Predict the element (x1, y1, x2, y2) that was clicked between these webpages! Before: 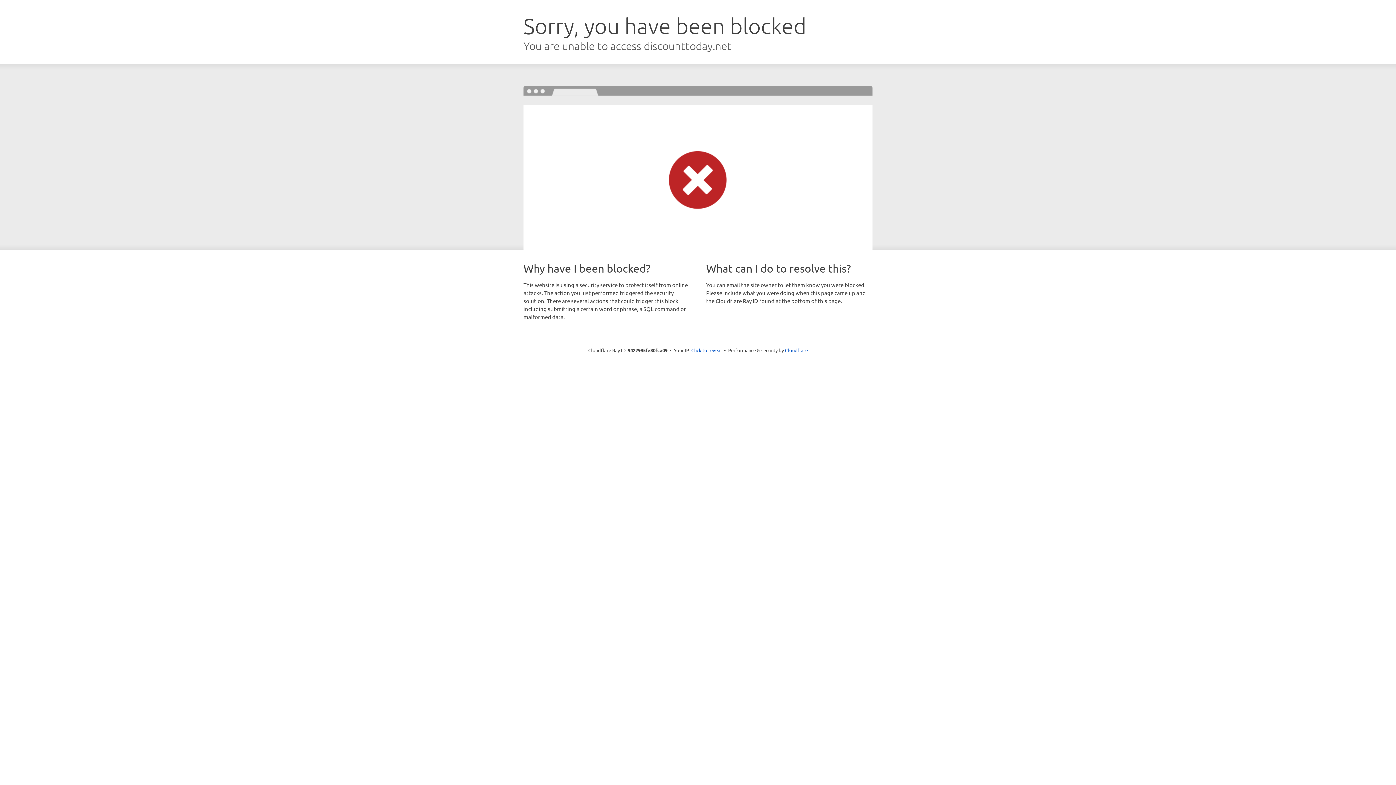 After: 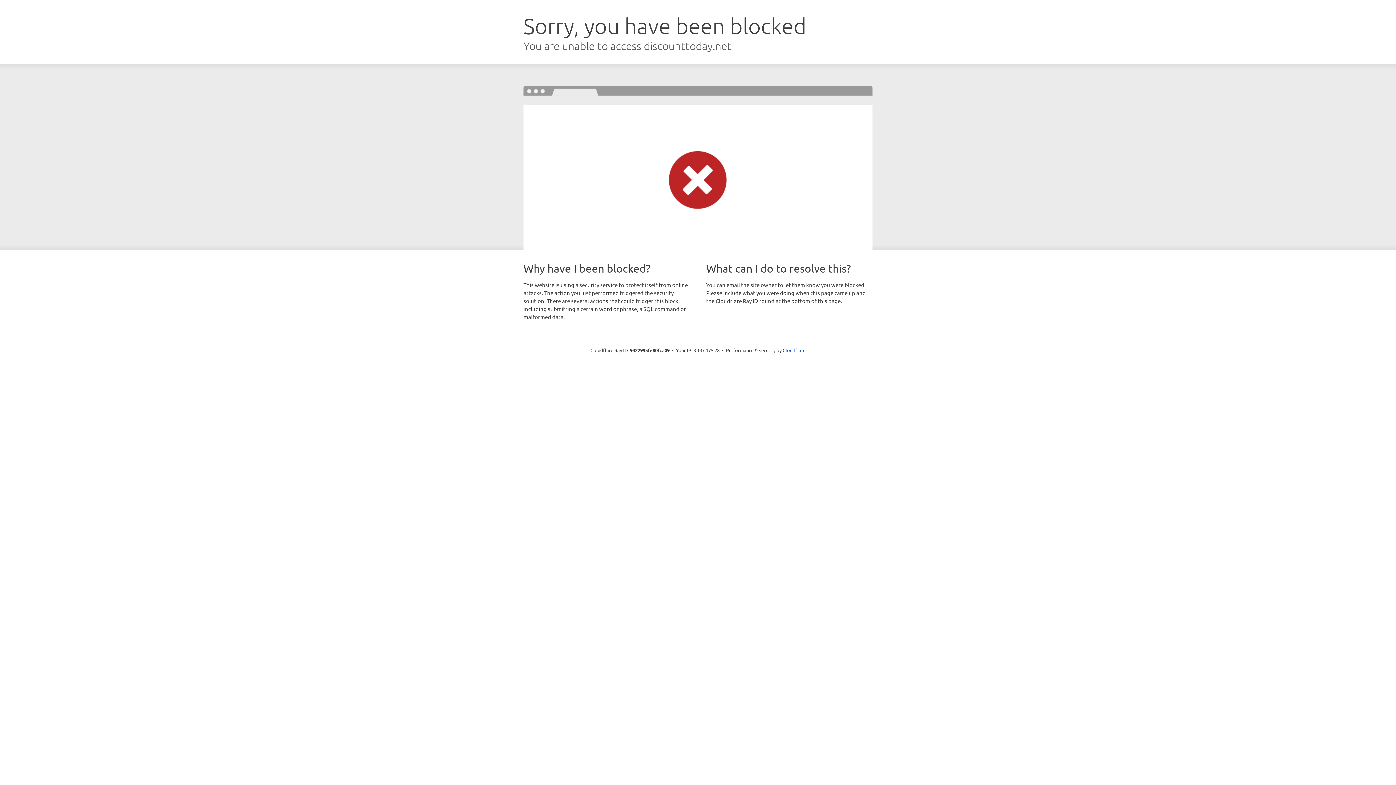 Action: bbox: (691, 346, 722, 353) label: Click to reveal